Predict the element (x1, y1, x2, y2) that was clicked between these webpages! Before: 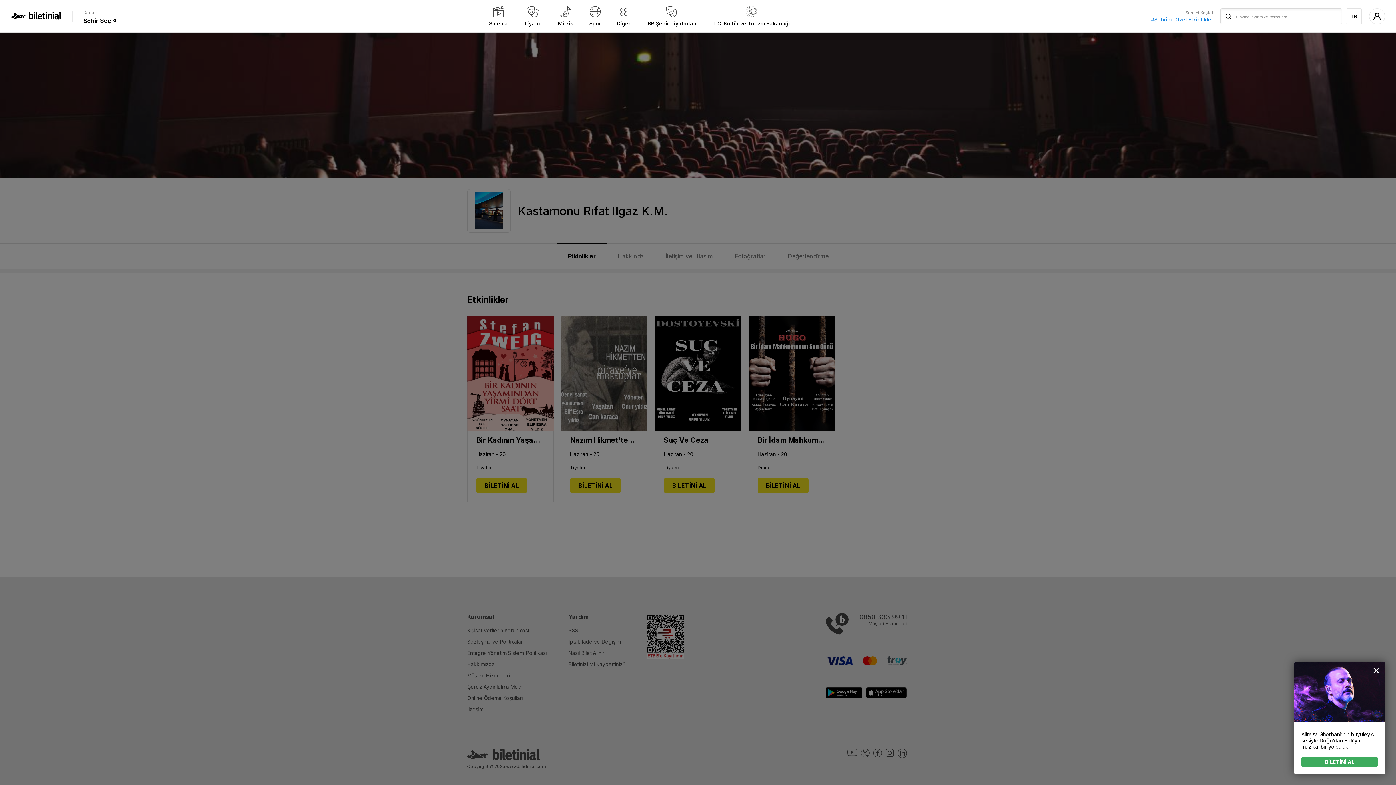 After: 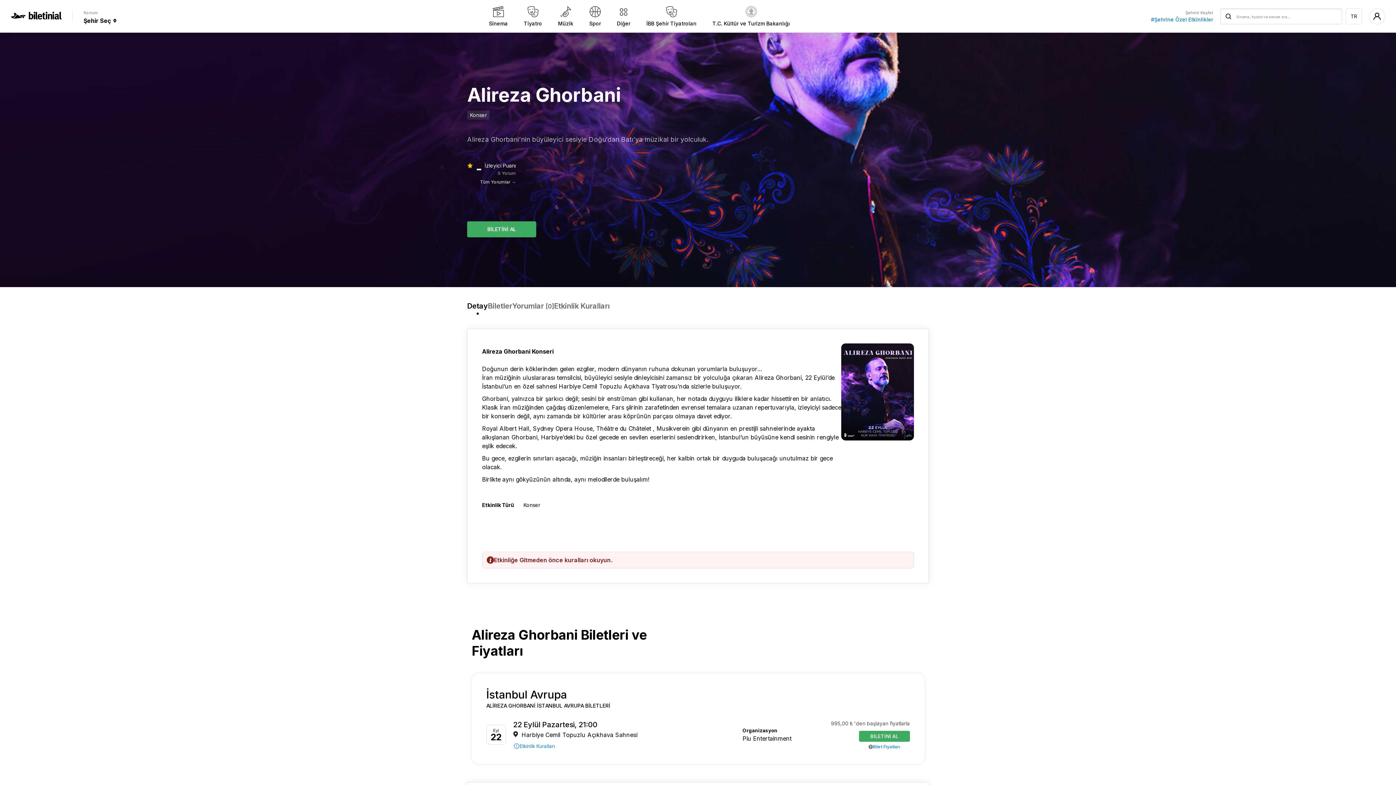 Action: bbox: (1294, 717, 1385, 724)